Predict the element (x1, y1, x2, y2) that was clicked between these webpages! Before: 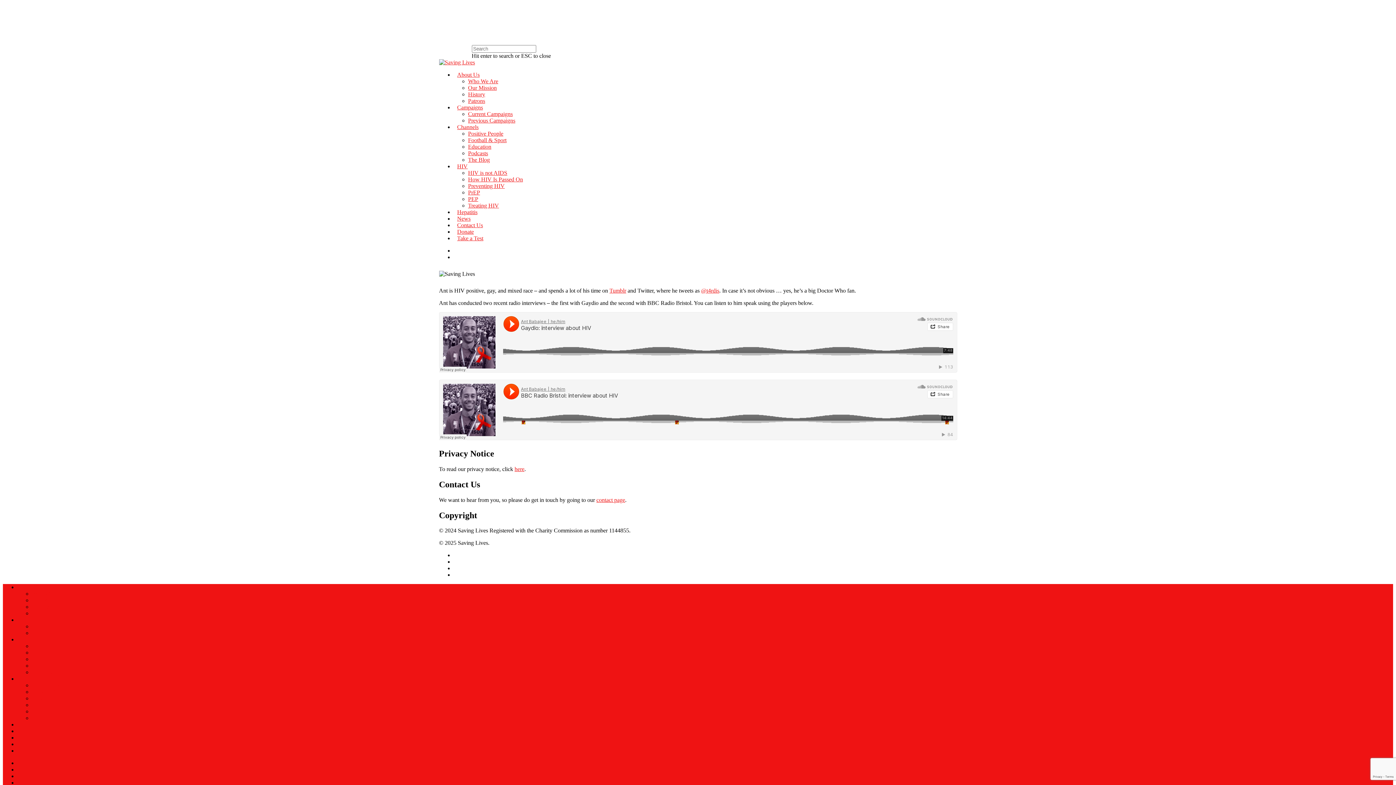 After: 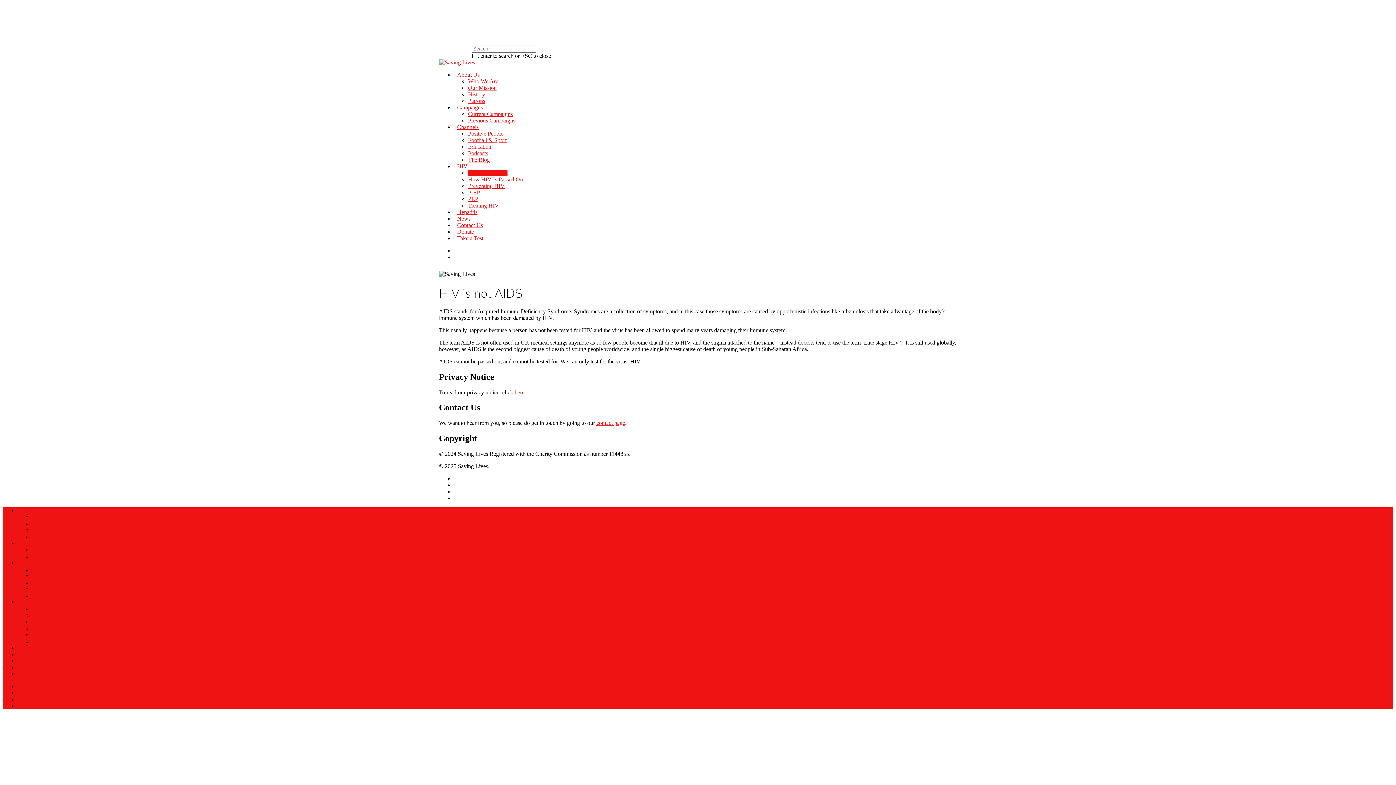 Action: bbox: (468, 169, 507, 176) label: HIV is not AIDS